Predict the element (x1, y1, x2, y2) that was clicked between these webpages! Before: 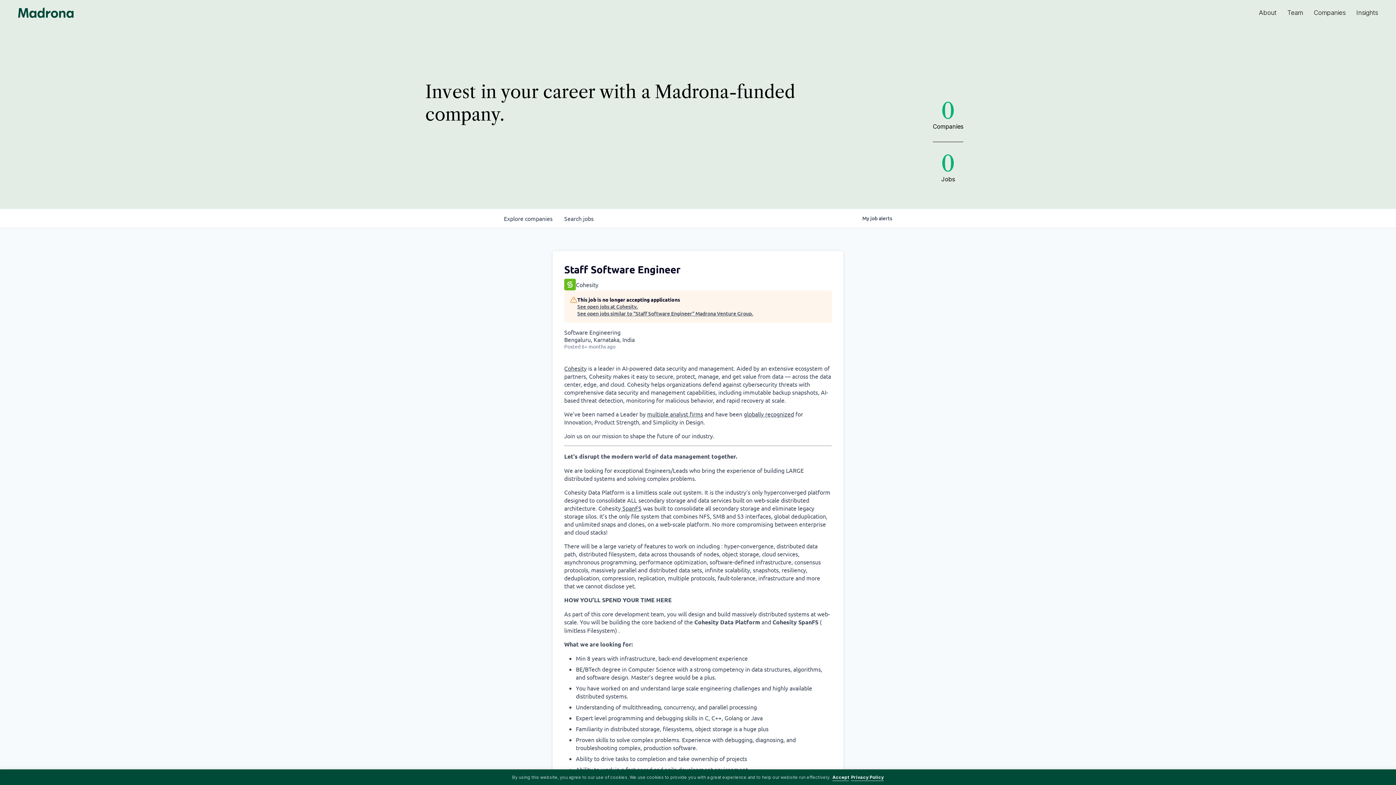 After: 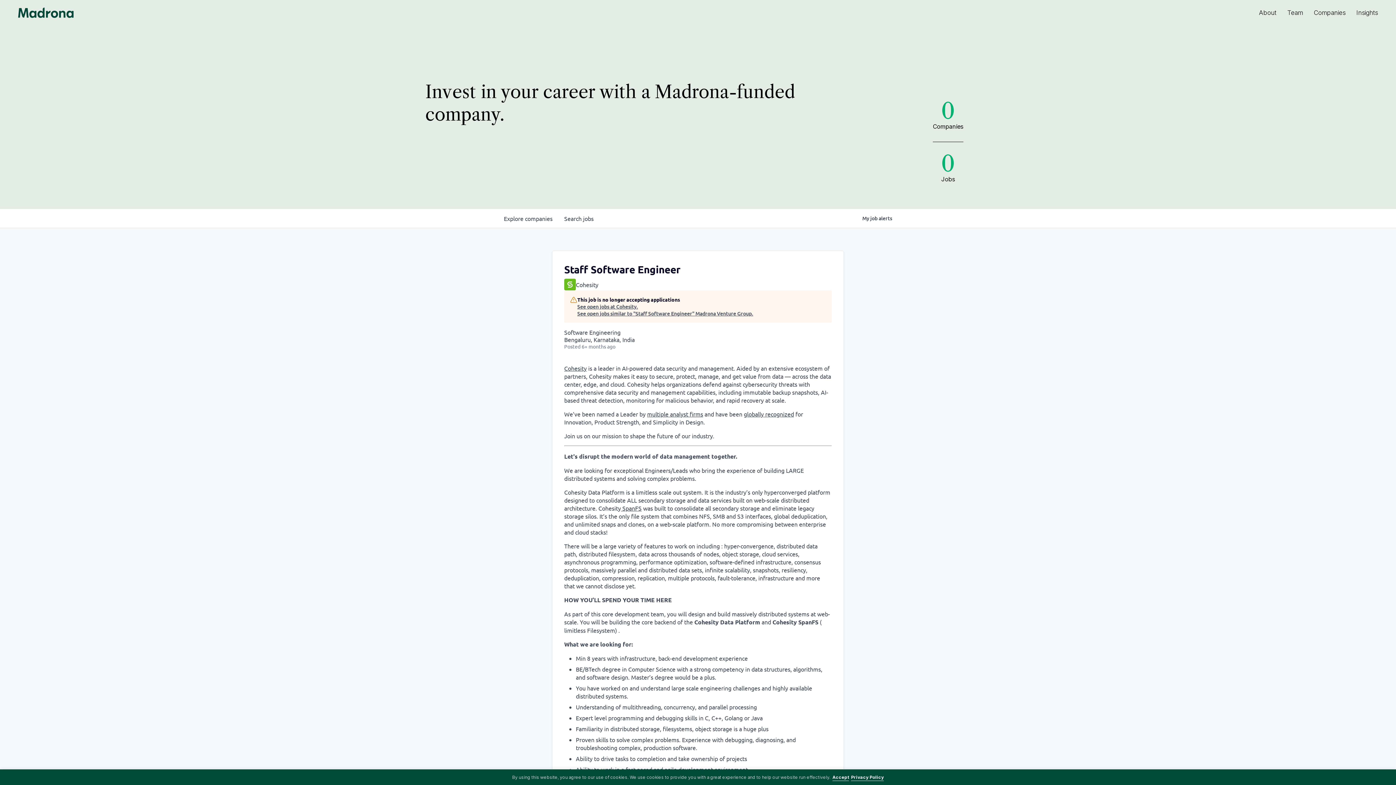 Action: label:  SpanFS bbox: (621, 504, 641, 512)